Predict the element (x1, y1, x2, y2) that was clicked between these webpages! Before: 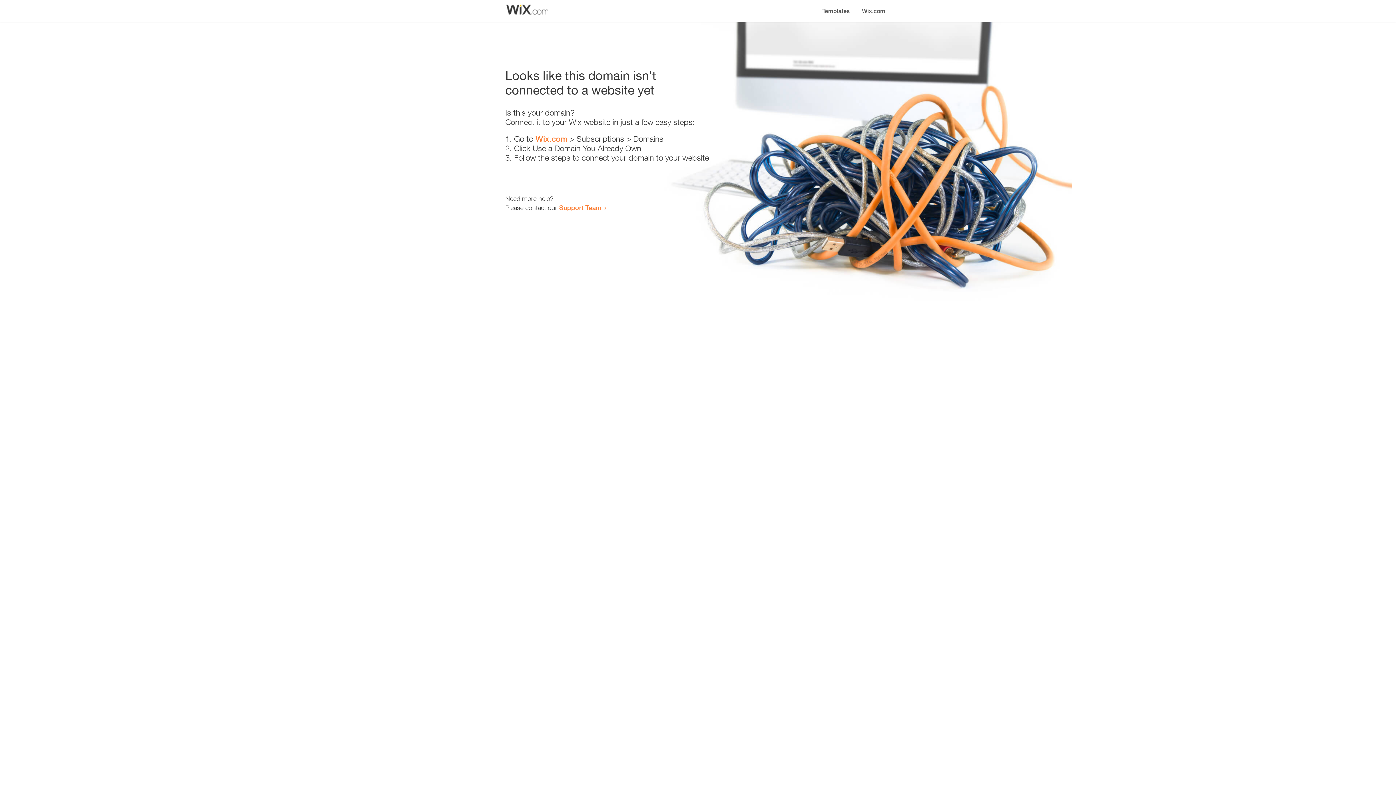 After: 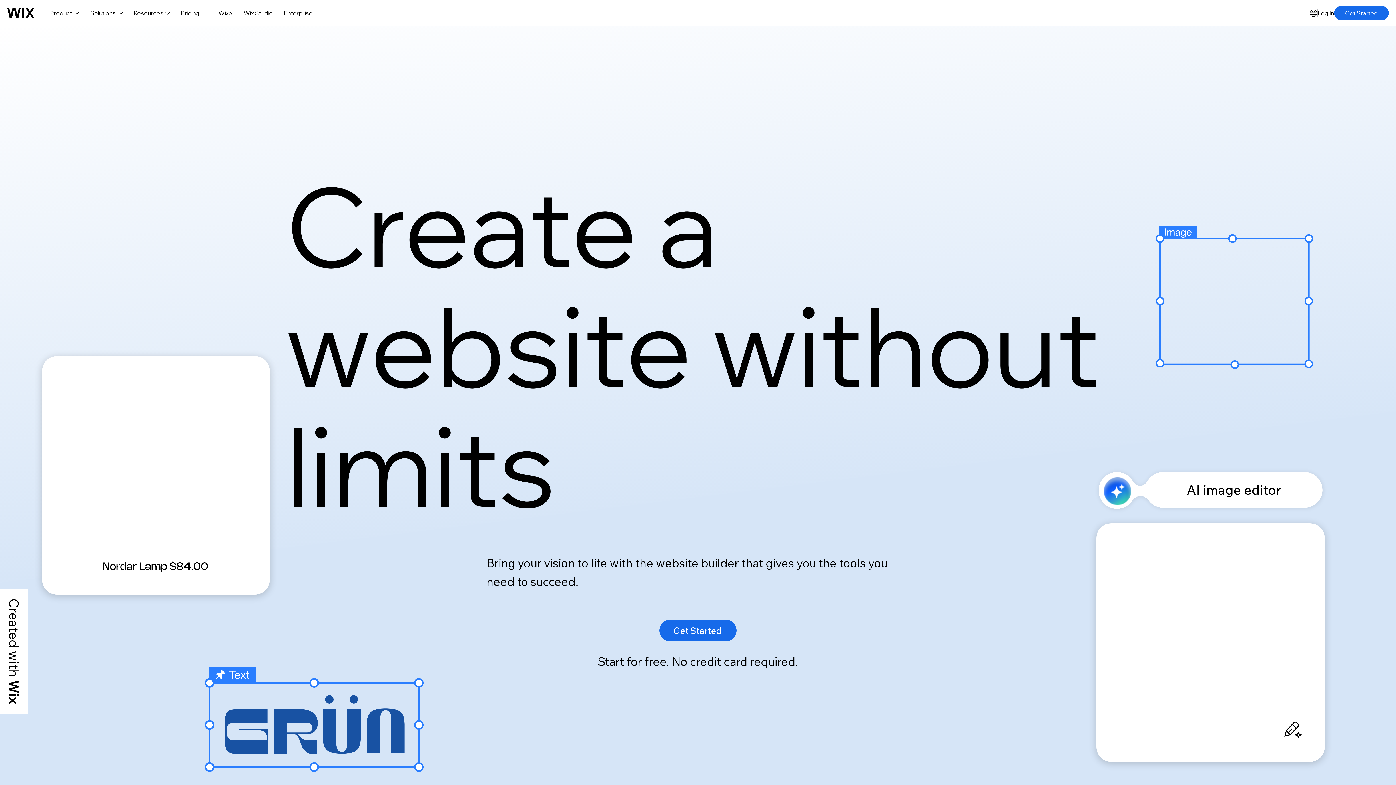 Action: label: Wix.com bbox: (856, 0, 890, 14)